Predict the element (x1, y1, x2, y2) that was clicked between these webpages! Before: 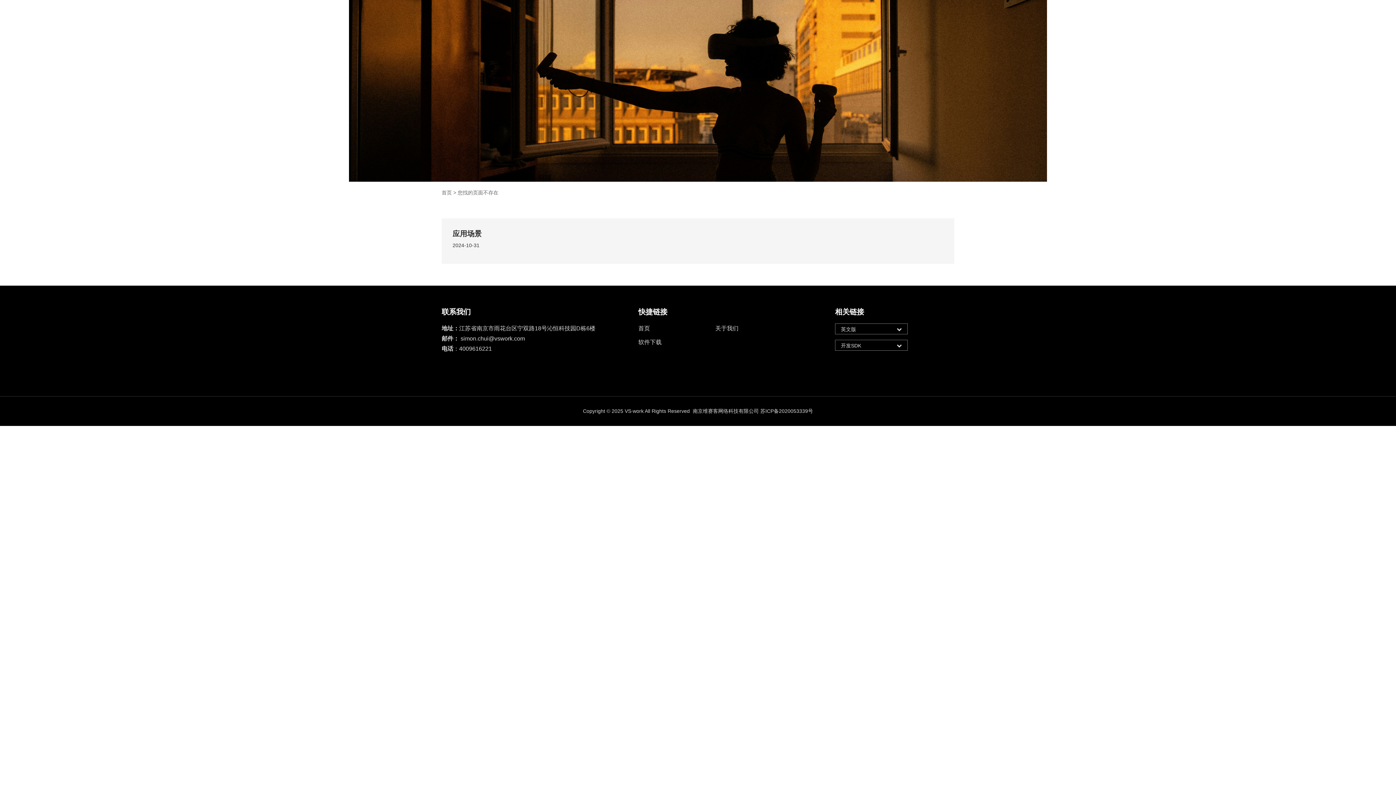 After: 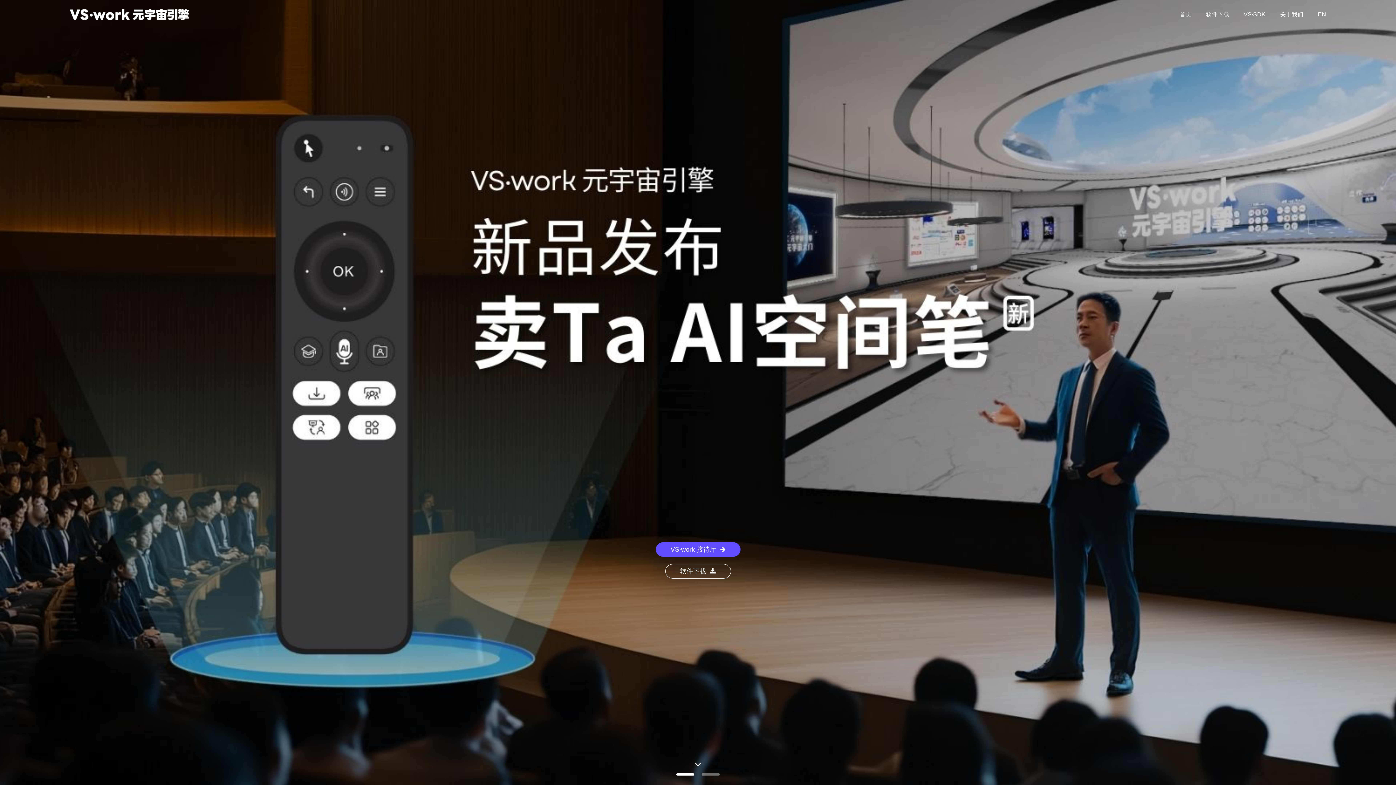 Action: label: 首页 bbox: (441, 189, 452, 195)